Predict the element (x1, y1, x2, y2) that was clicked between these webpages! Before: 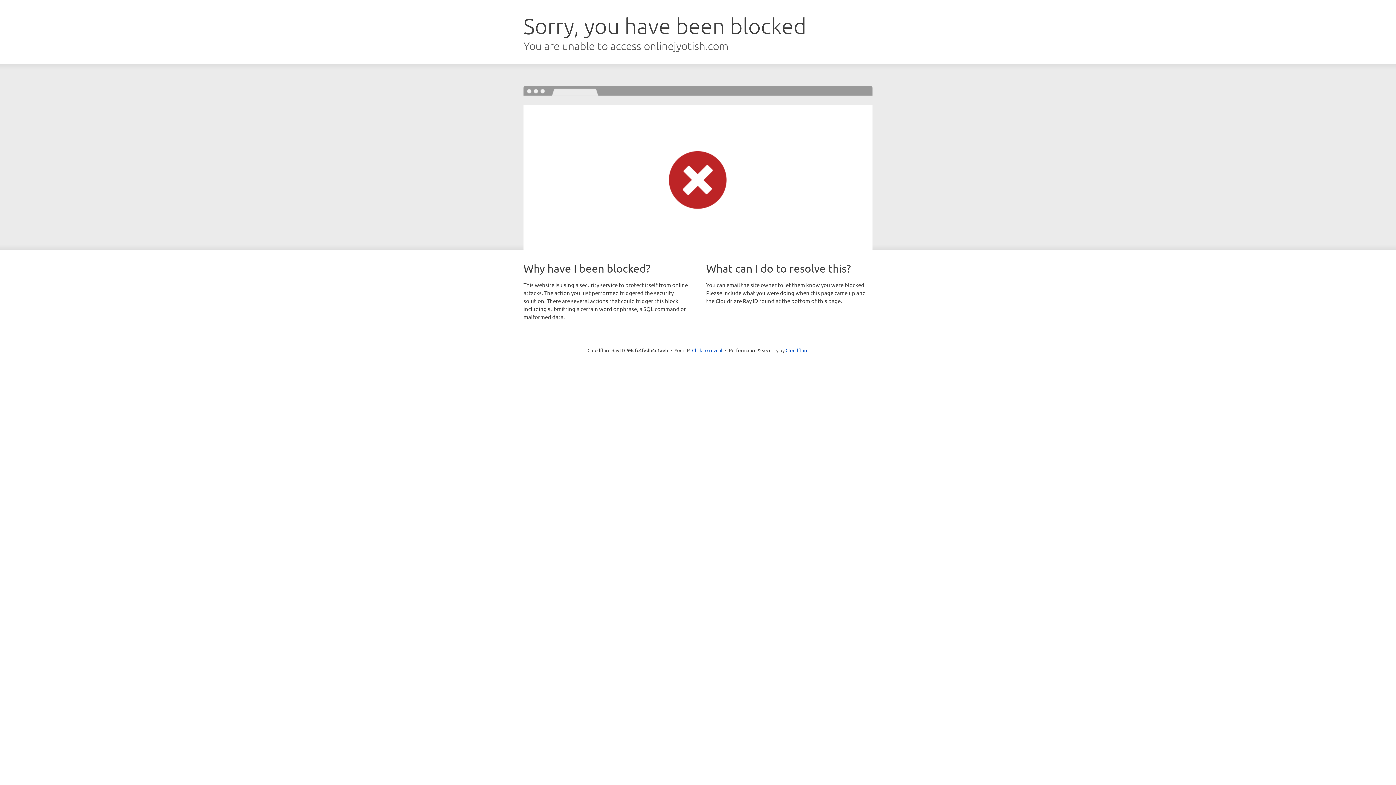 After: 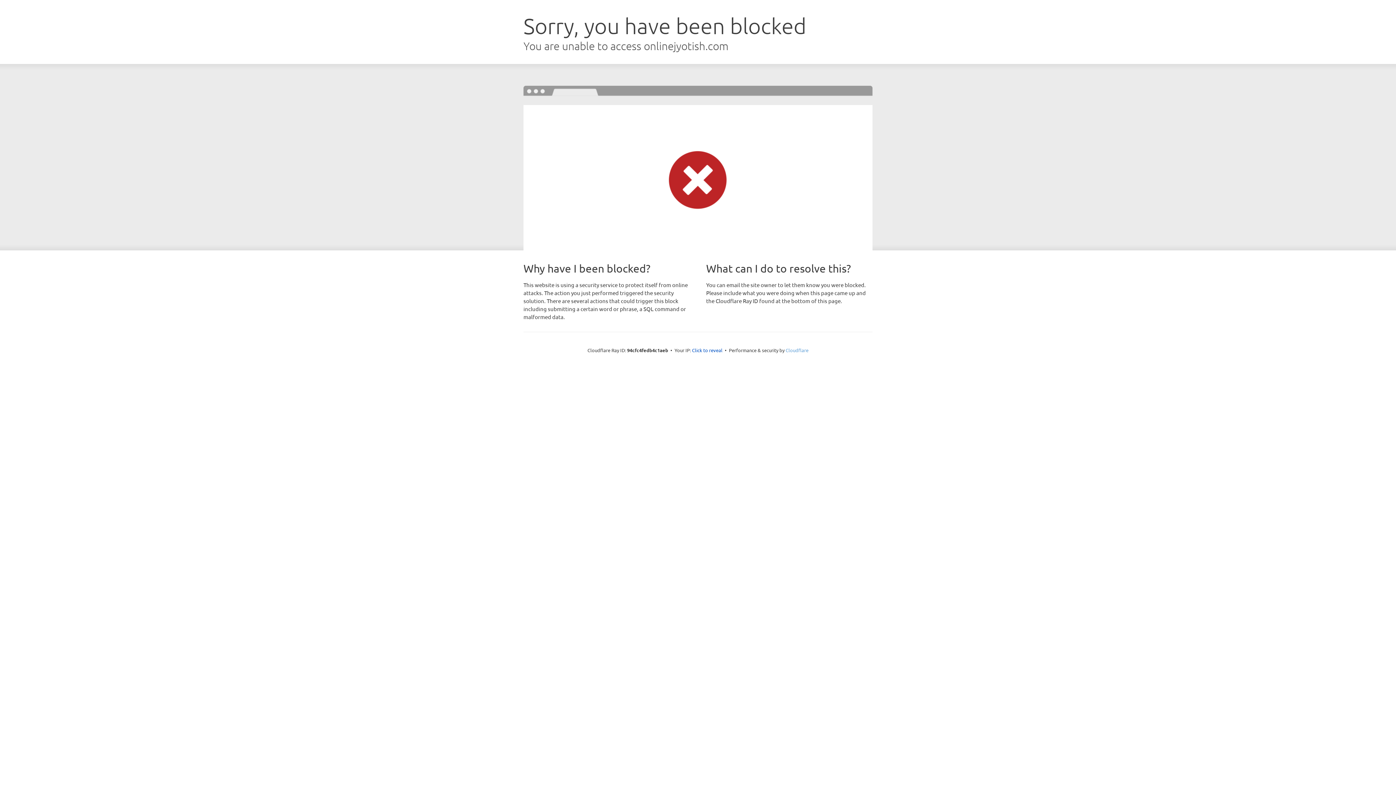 Action: bbox: (785, 347, 808, 353) label: Cloudflare